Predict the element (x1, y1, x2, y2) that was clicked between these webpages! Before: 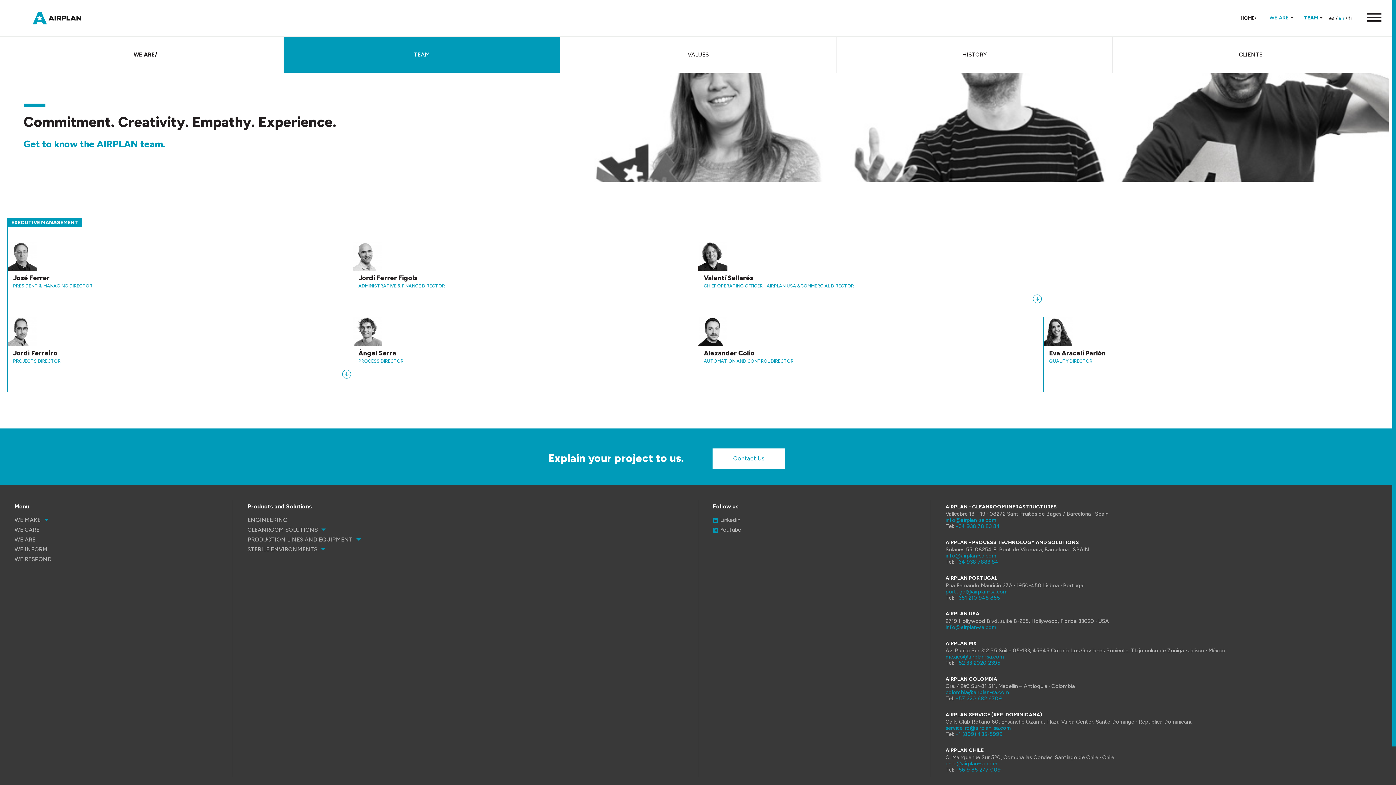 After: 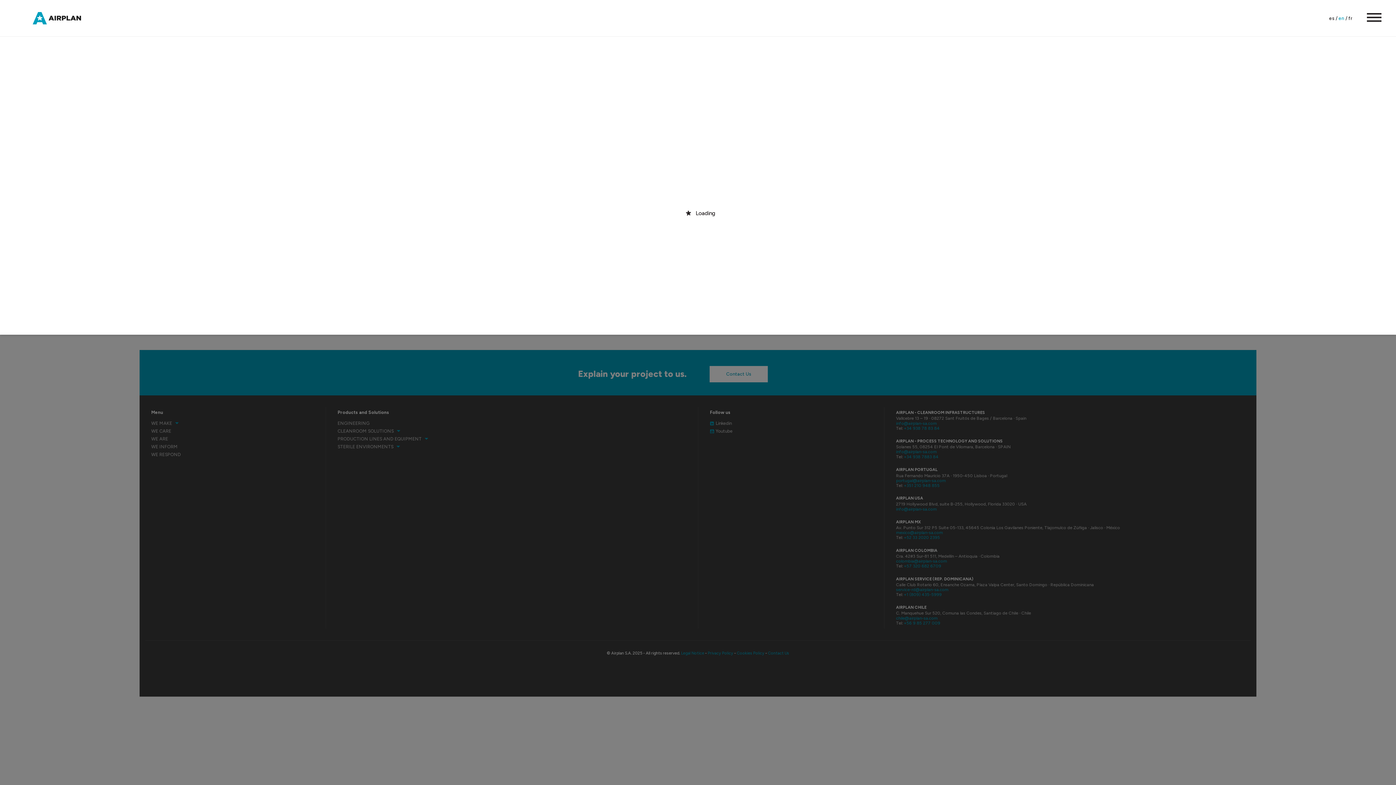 Action: label: TEAM bbox: (284, 36, 560, 72)